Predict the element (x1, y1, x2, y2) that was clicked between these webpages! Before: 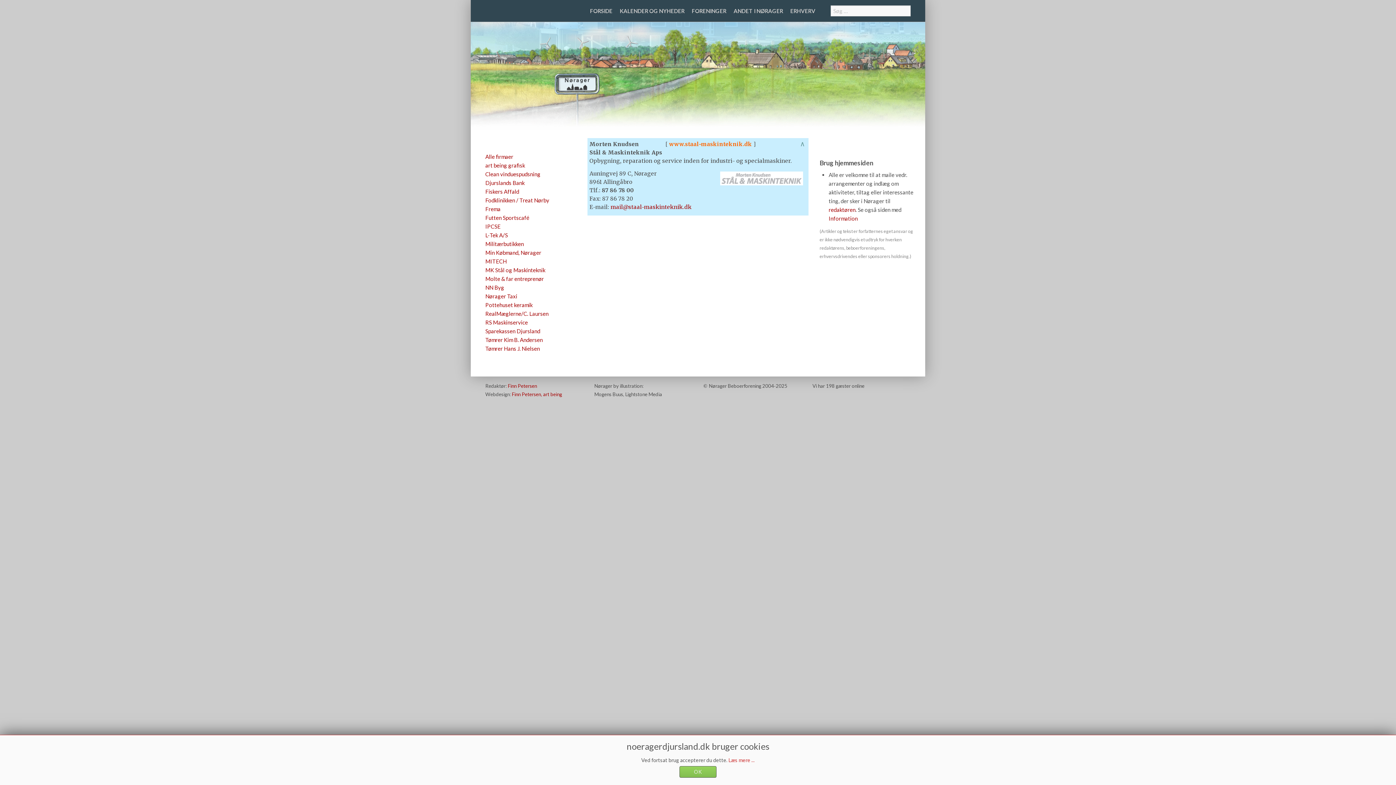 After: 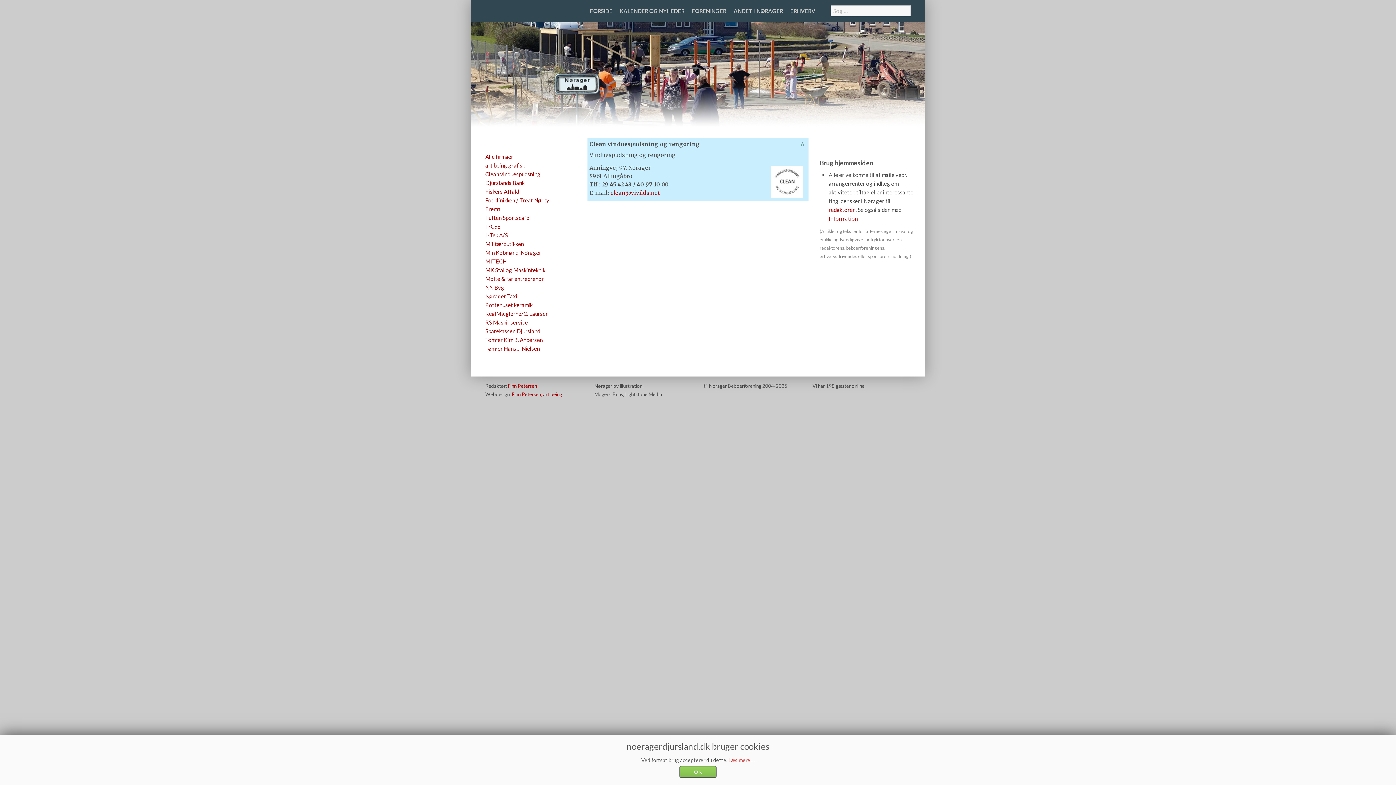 Action: label: Clean vinduespudsning bbox: (485, 169, 549, 178)